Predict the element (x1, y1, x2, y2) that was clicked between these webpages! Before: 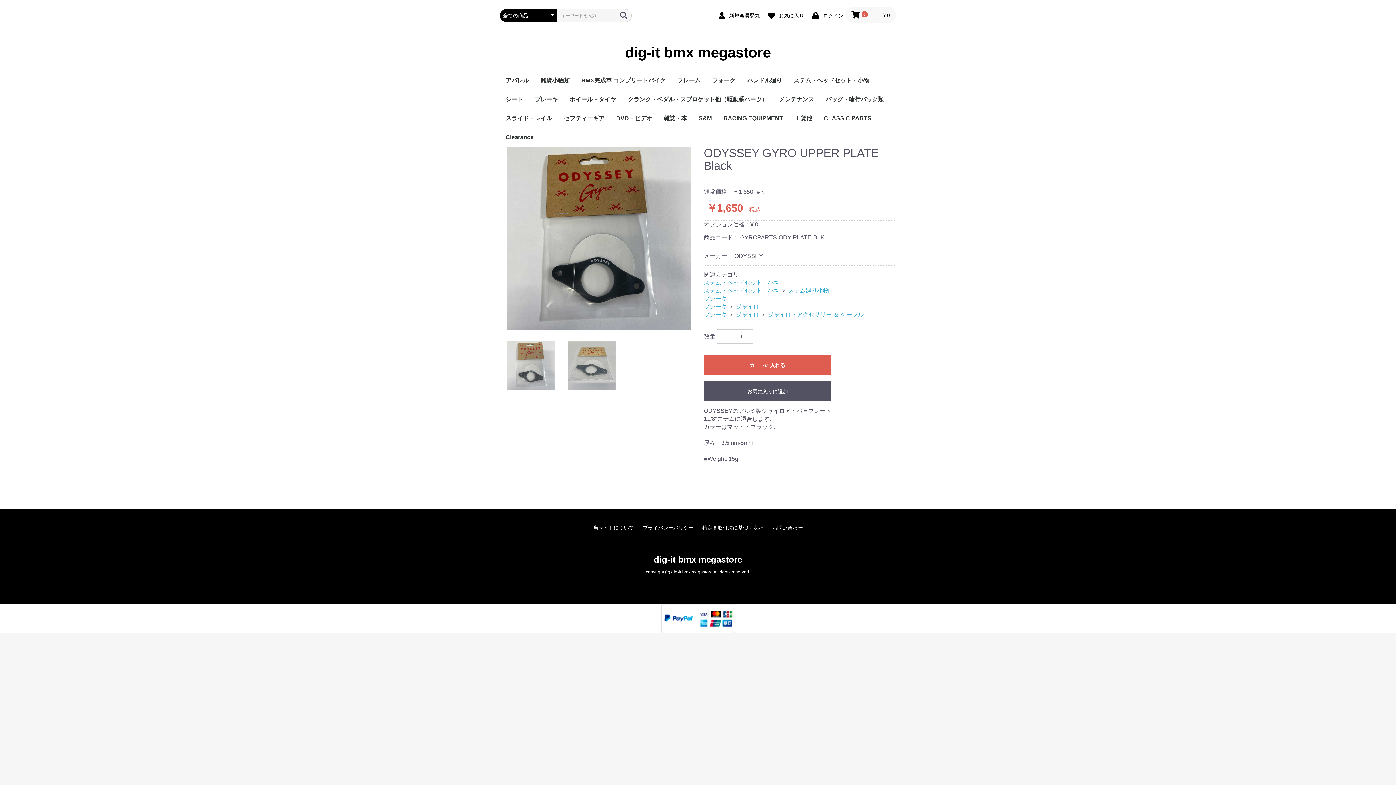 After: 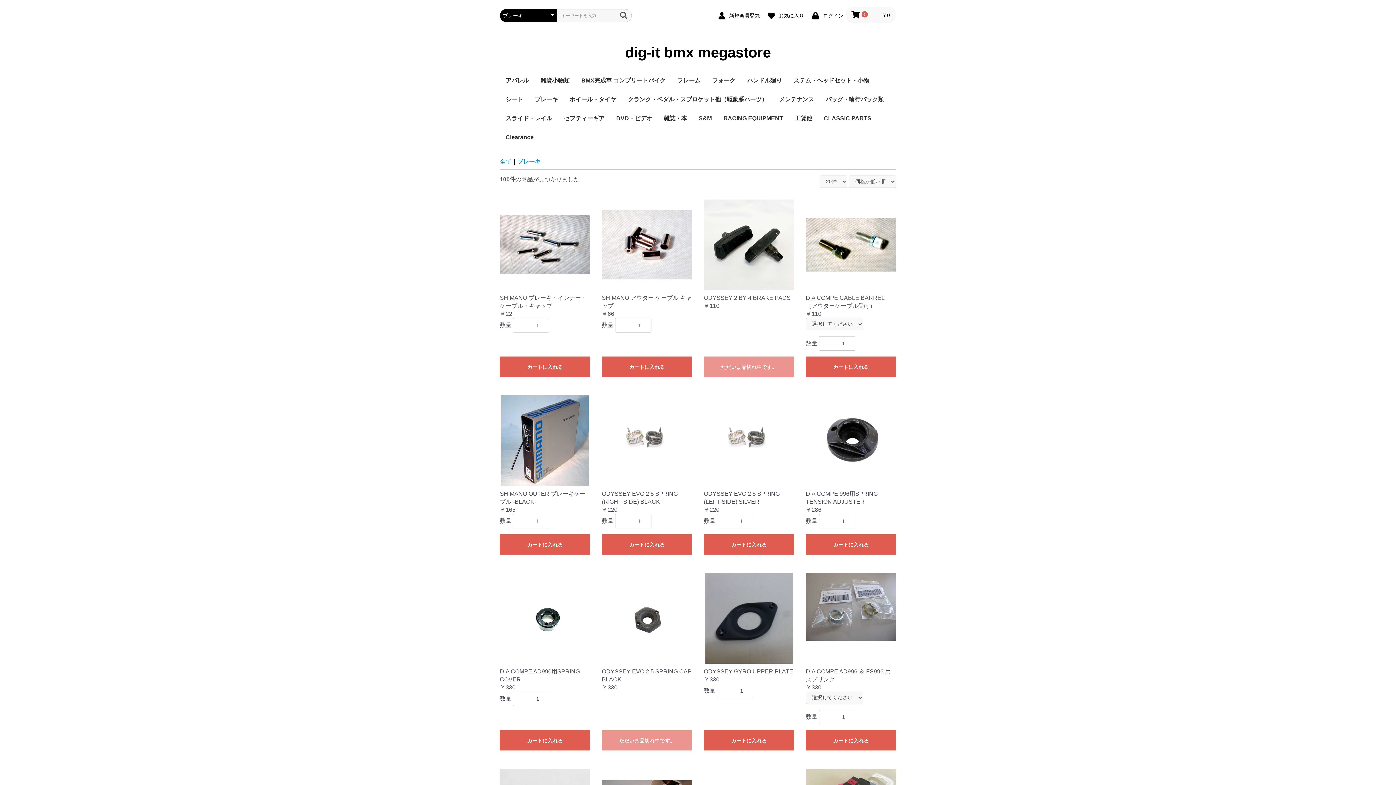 Action: bbox: (704, 303, 727, 309) label: ブレーキ